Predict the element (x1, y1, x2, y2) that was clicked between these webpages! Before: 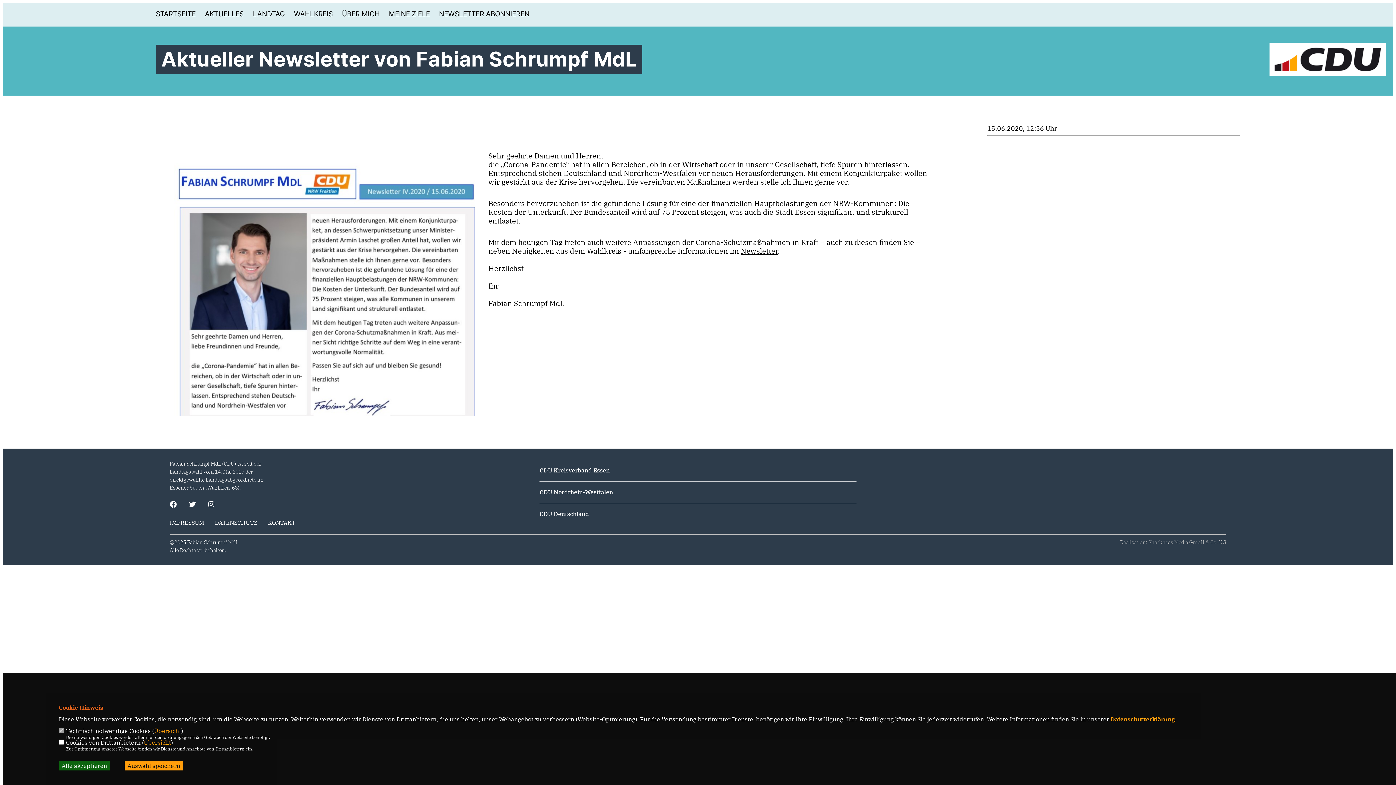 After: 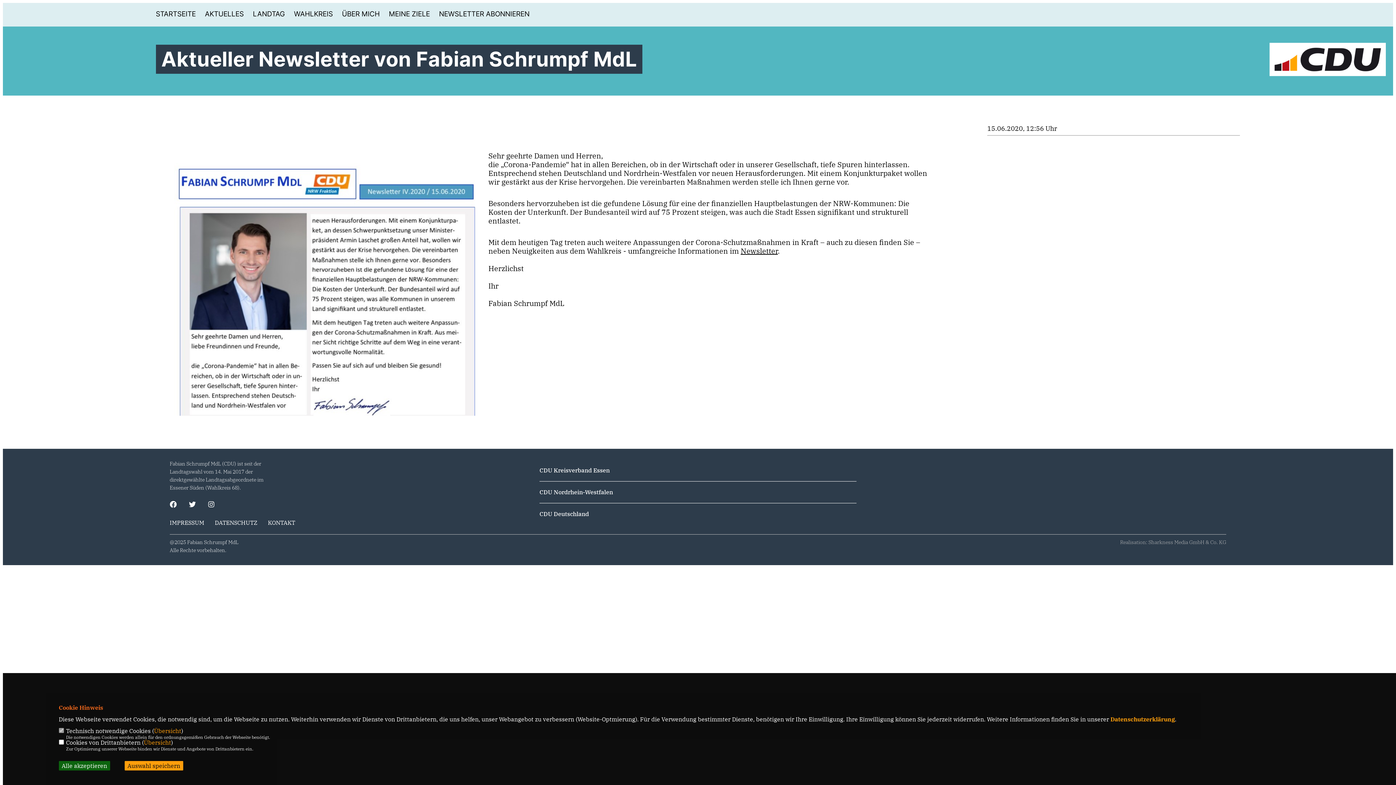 Action: label: CDU Deutschland bbox: (539, 510, 589, 517)